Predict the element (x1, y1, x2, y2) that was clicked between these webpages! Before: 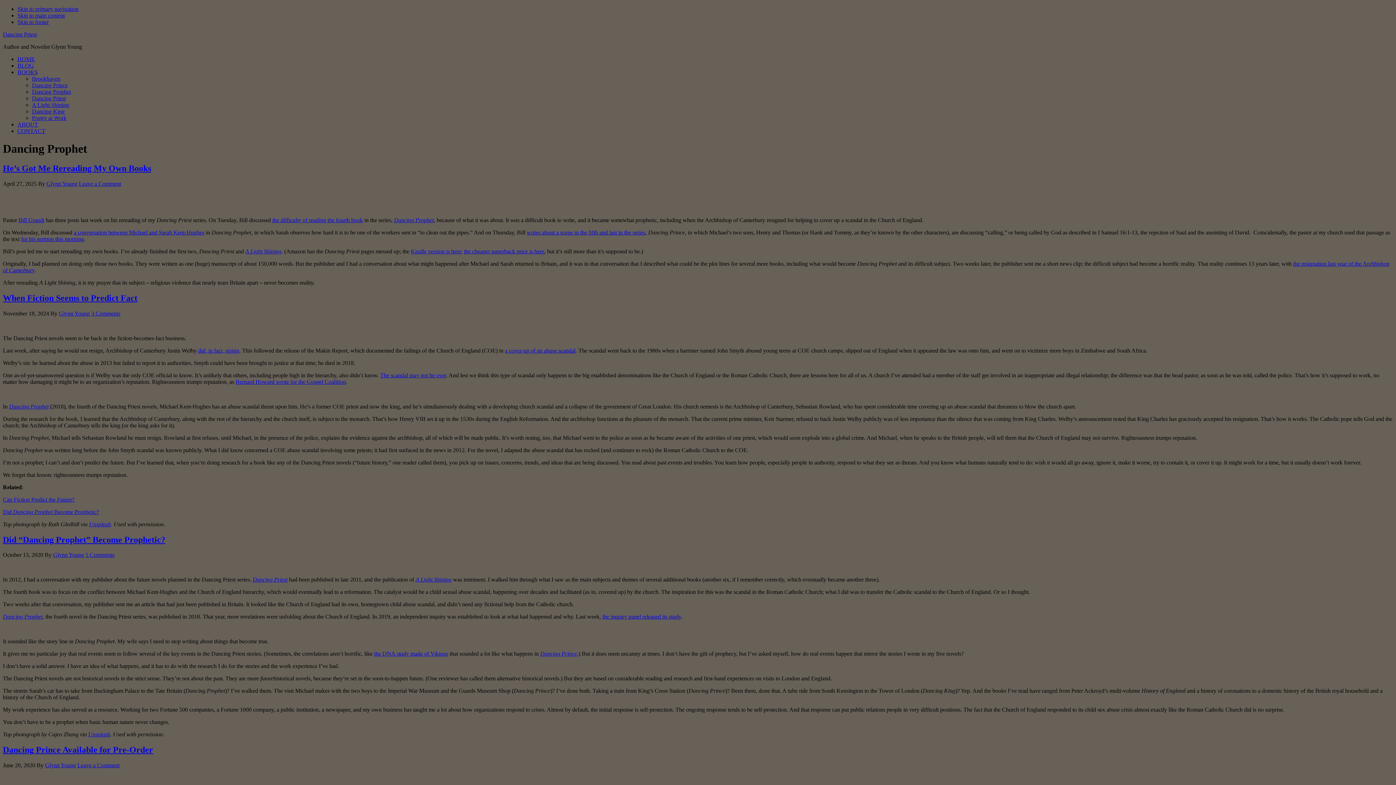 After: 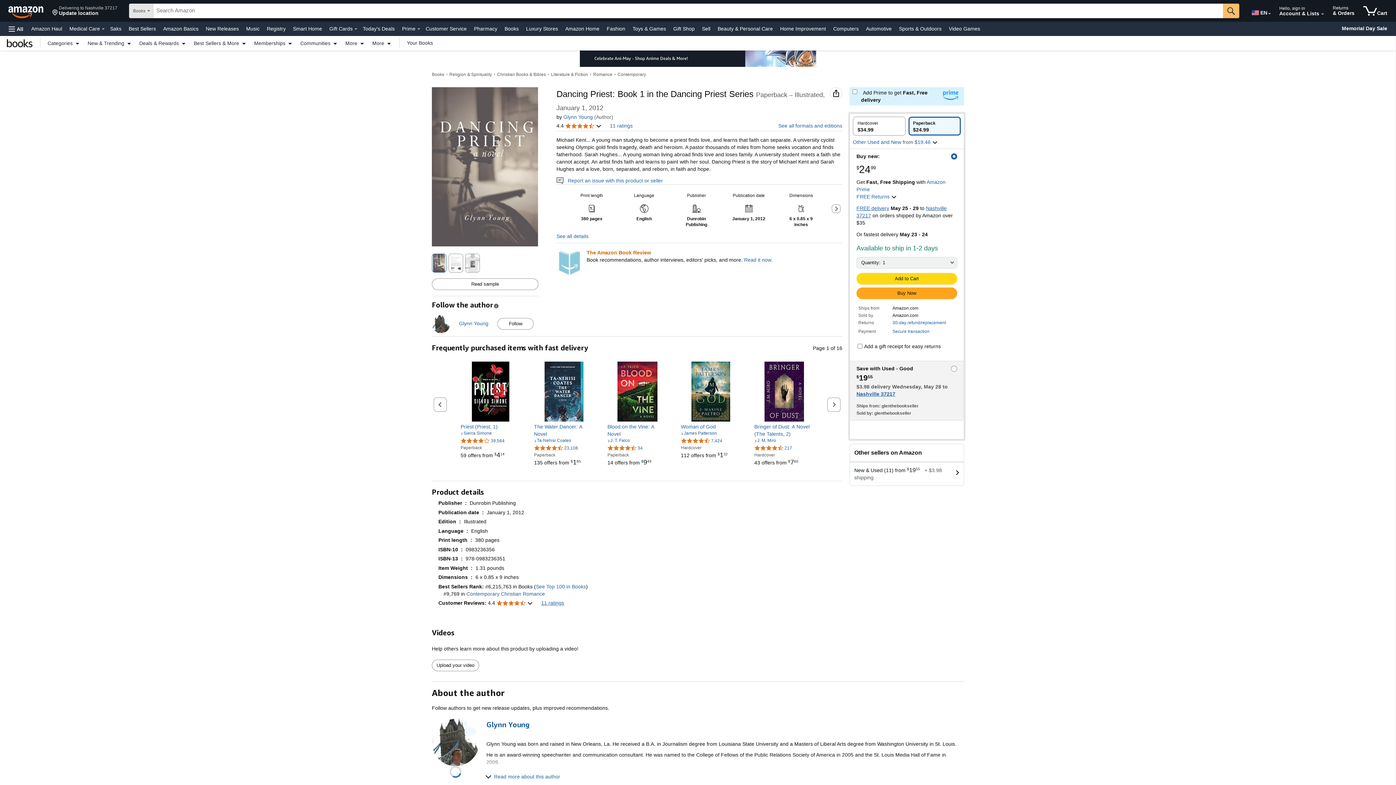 Action: label: the cheaper paperback price is here bbox: (464, 248, 544, 254)